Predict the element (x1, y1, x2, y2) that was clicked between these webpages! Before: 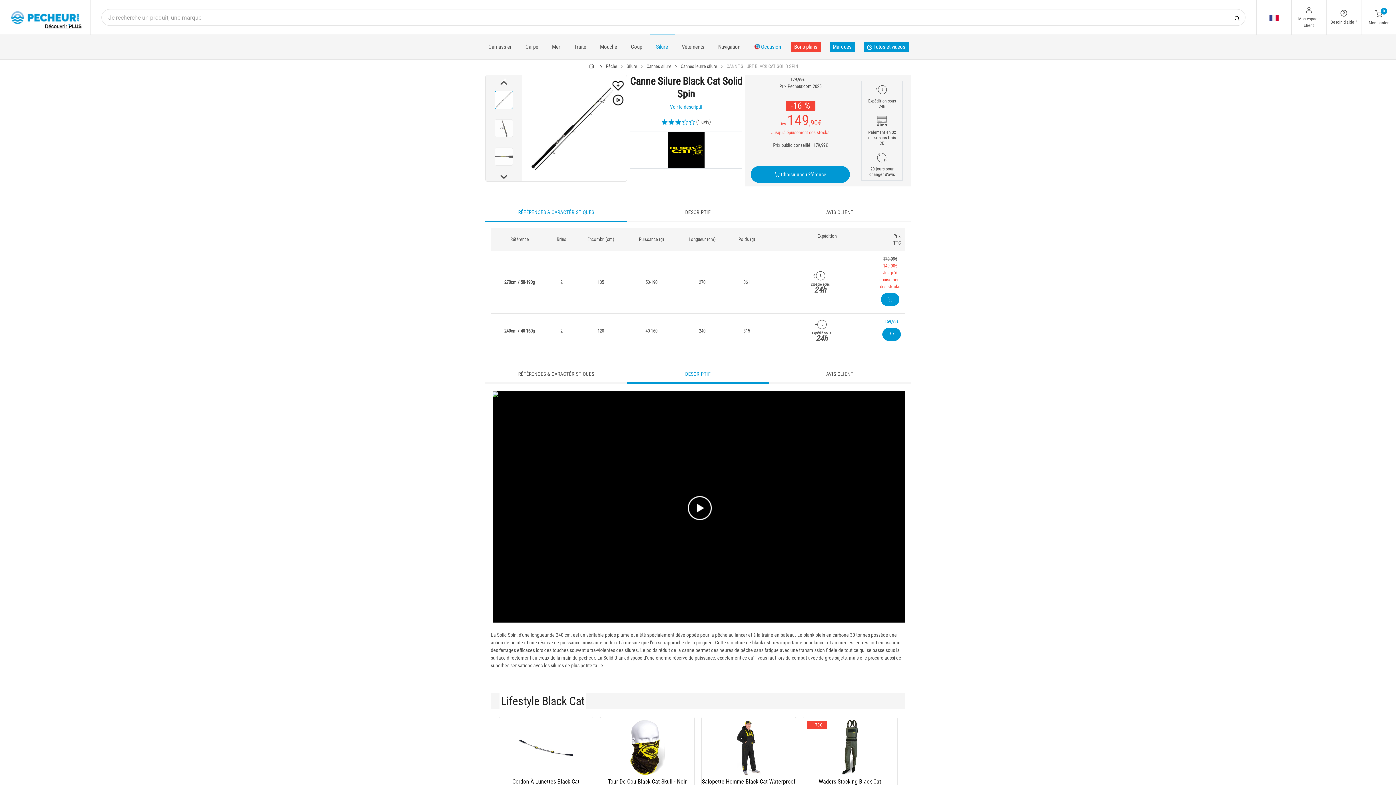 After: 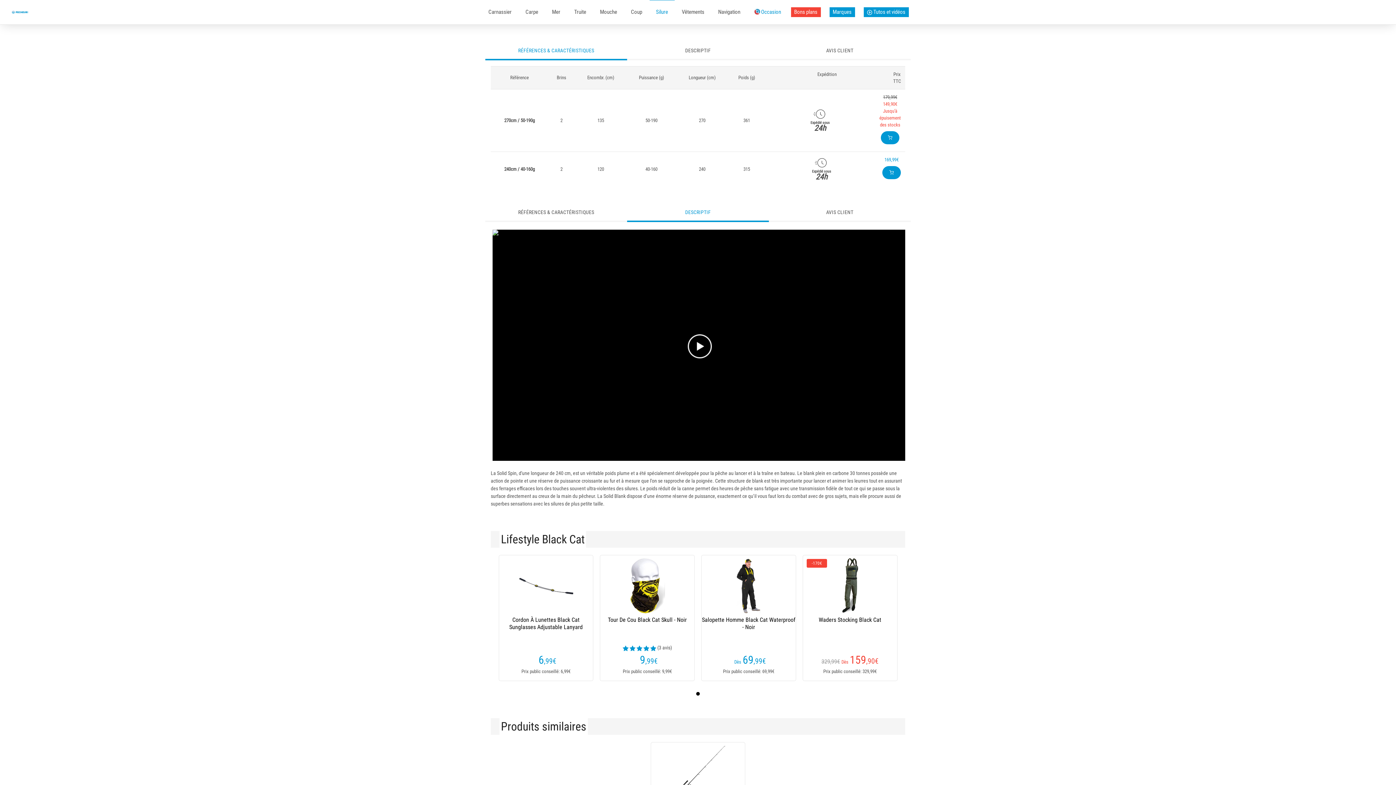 Action: label: Choisir une référence bbox: (750, 166, 850, 182)